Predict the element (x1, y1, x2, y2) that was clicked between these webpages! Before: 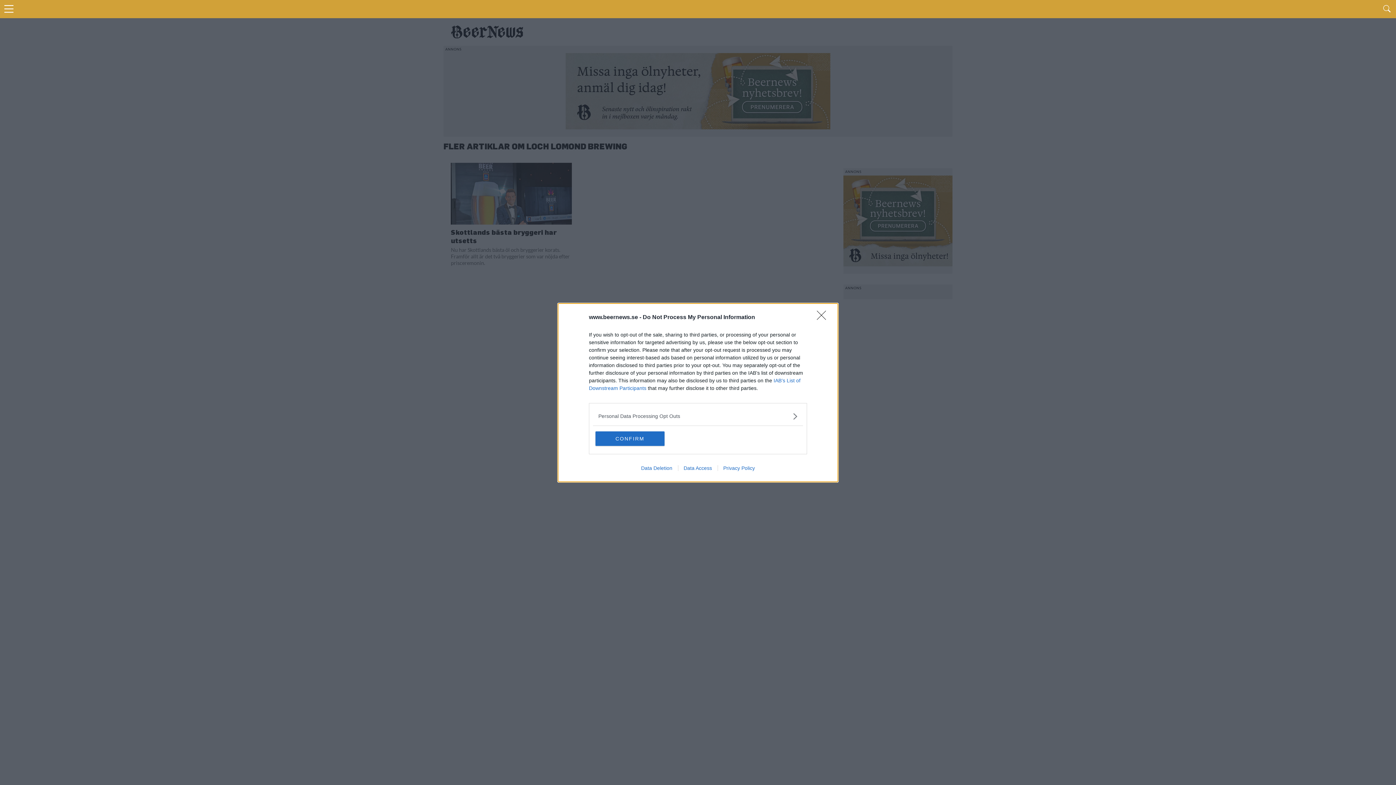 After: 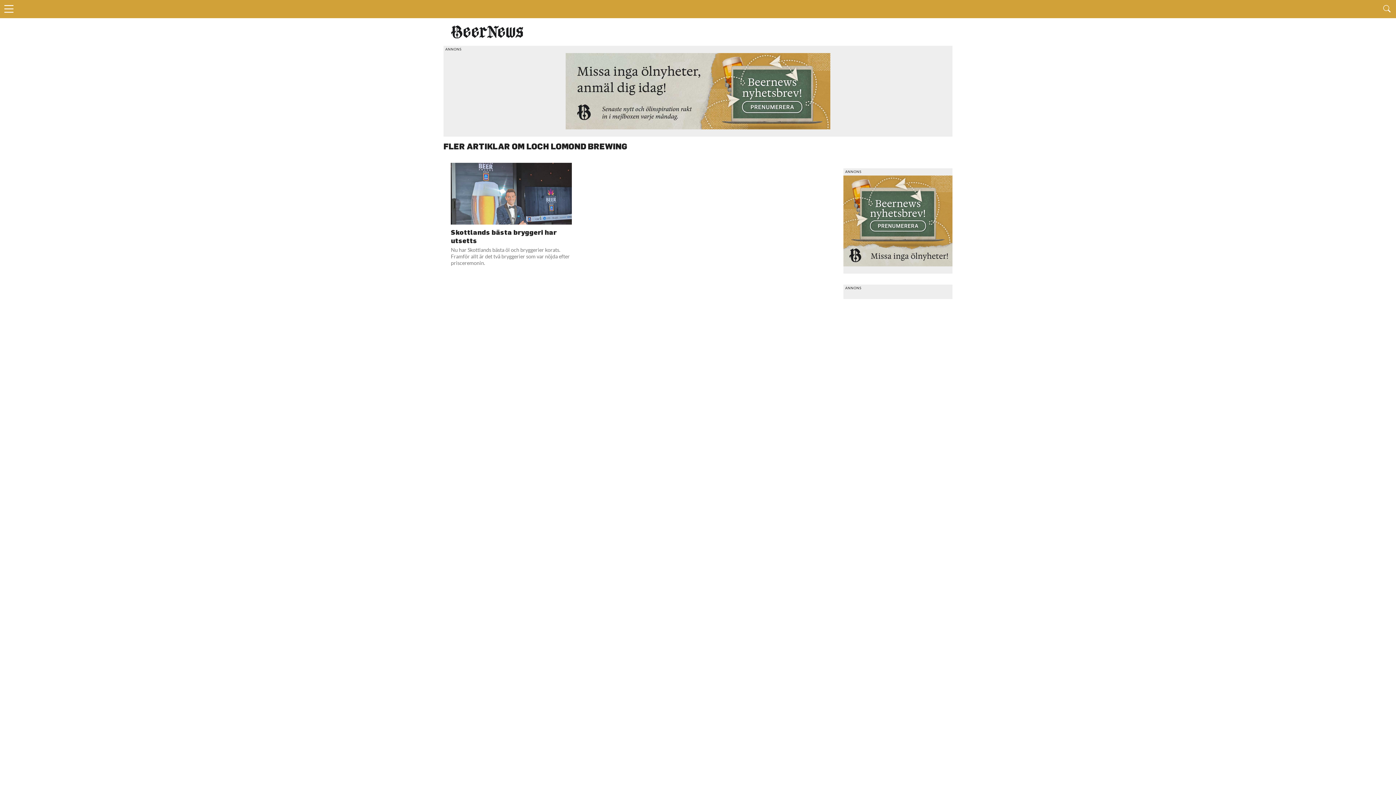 Action: bbox: (817, 310, 830, 324) label: Close